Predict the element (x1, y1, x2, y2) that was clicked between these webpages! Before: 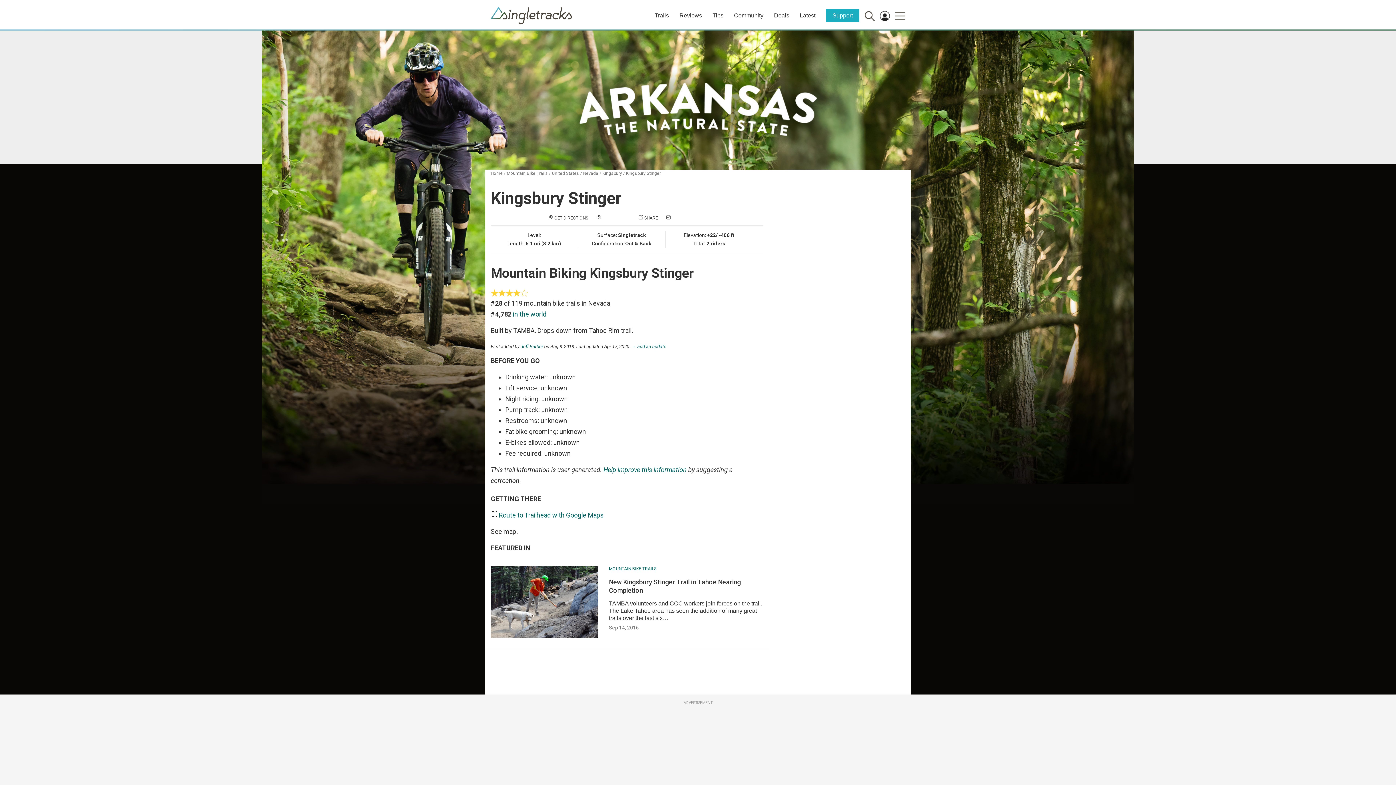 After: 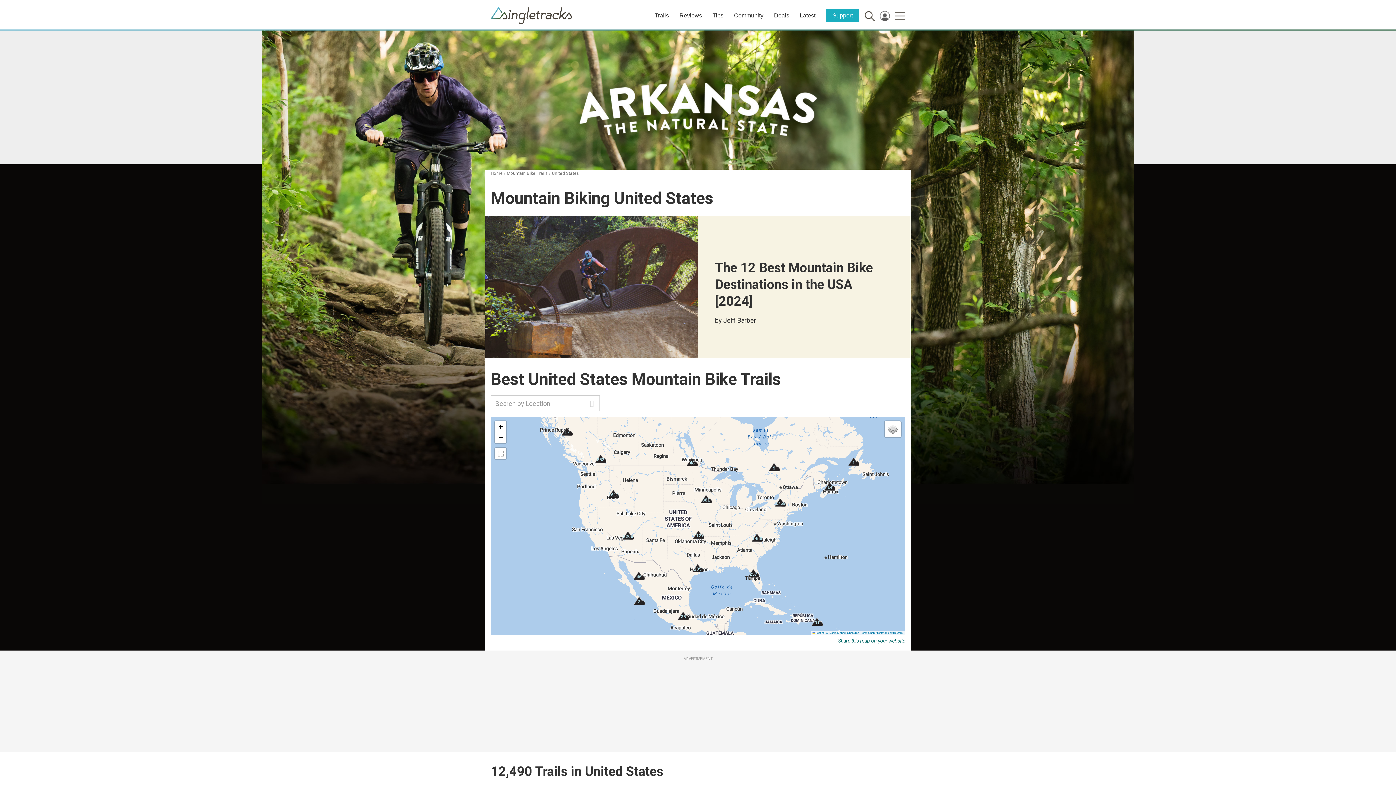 Action: bbox: (552, 170, 579, 176) label: United States